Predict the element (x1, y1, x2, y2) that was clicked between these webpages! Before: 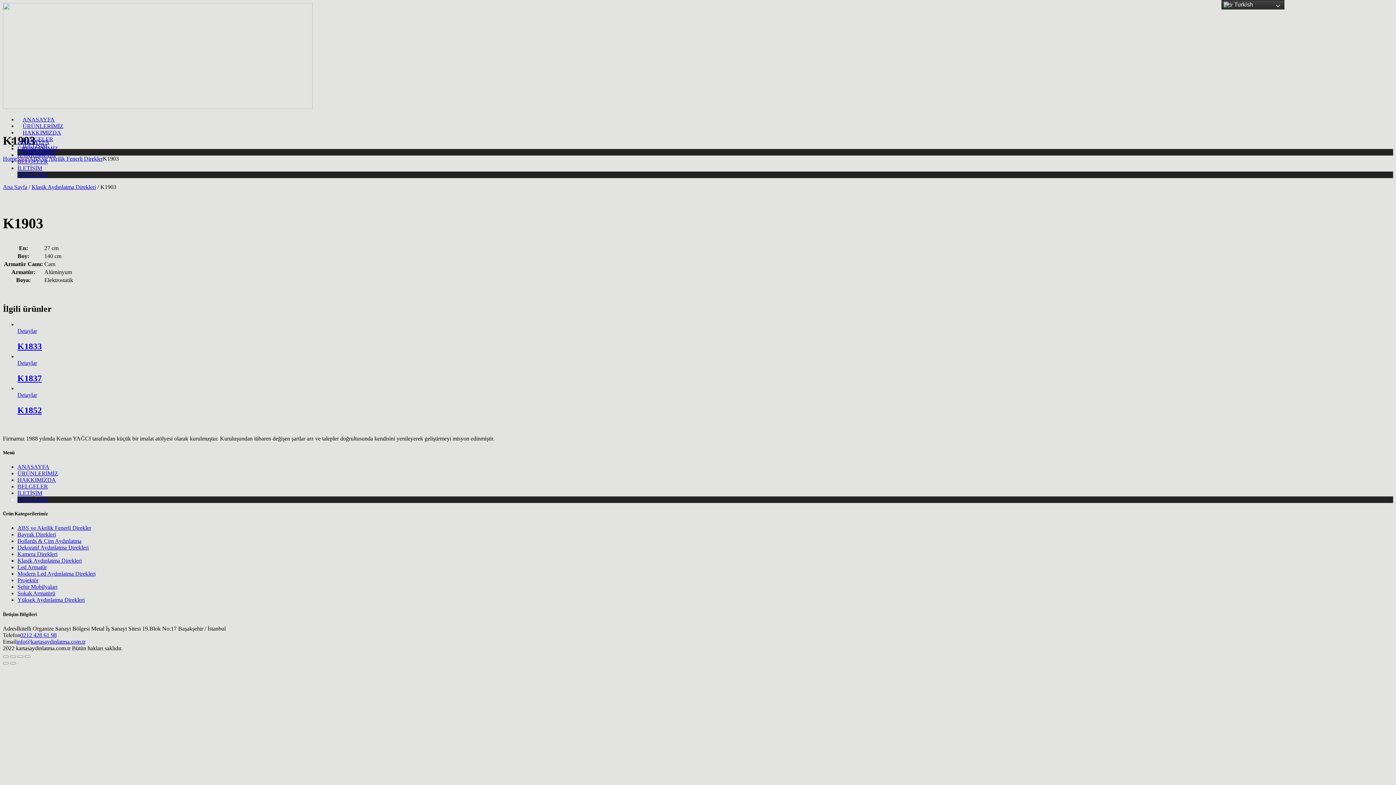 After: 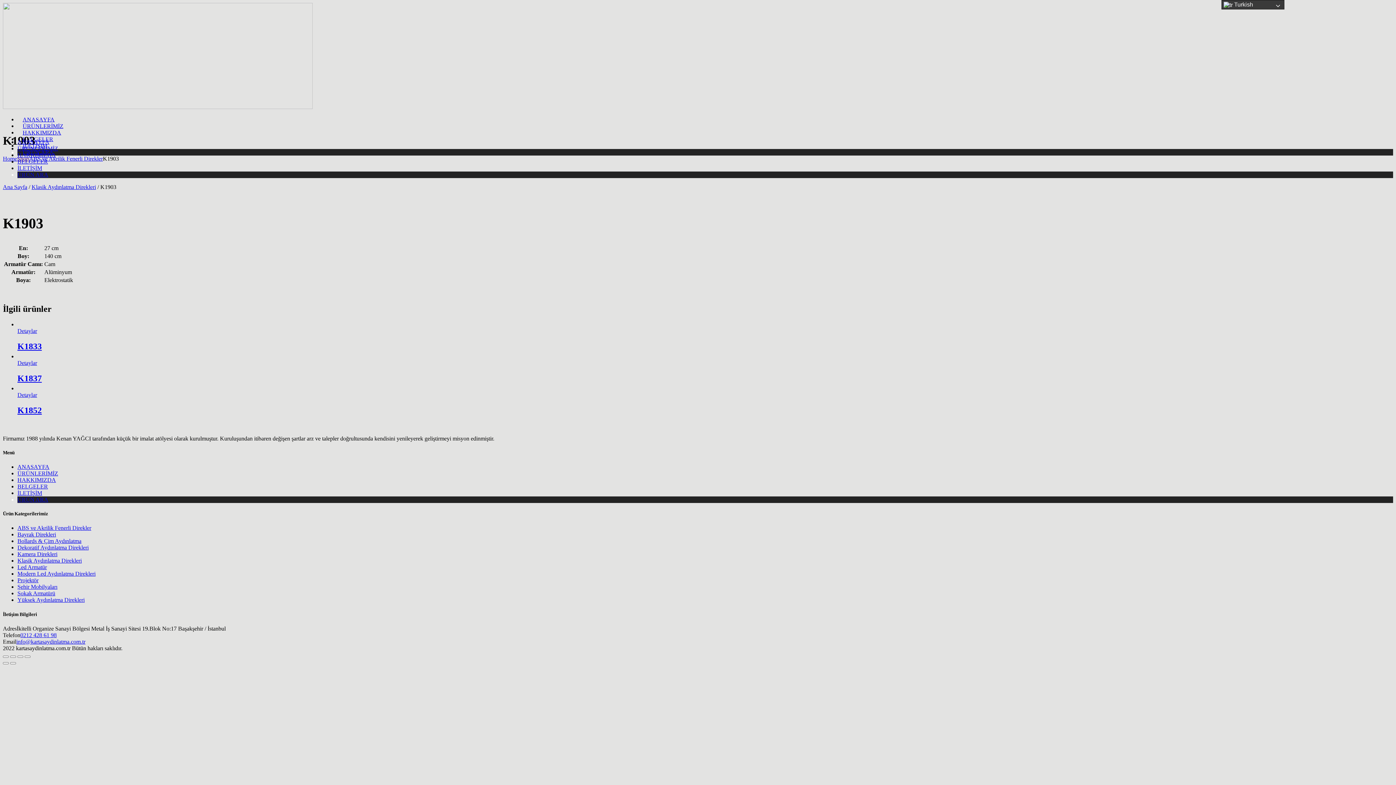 Action: label:  Turkish bbox: (1221, 0, 1284, 9)